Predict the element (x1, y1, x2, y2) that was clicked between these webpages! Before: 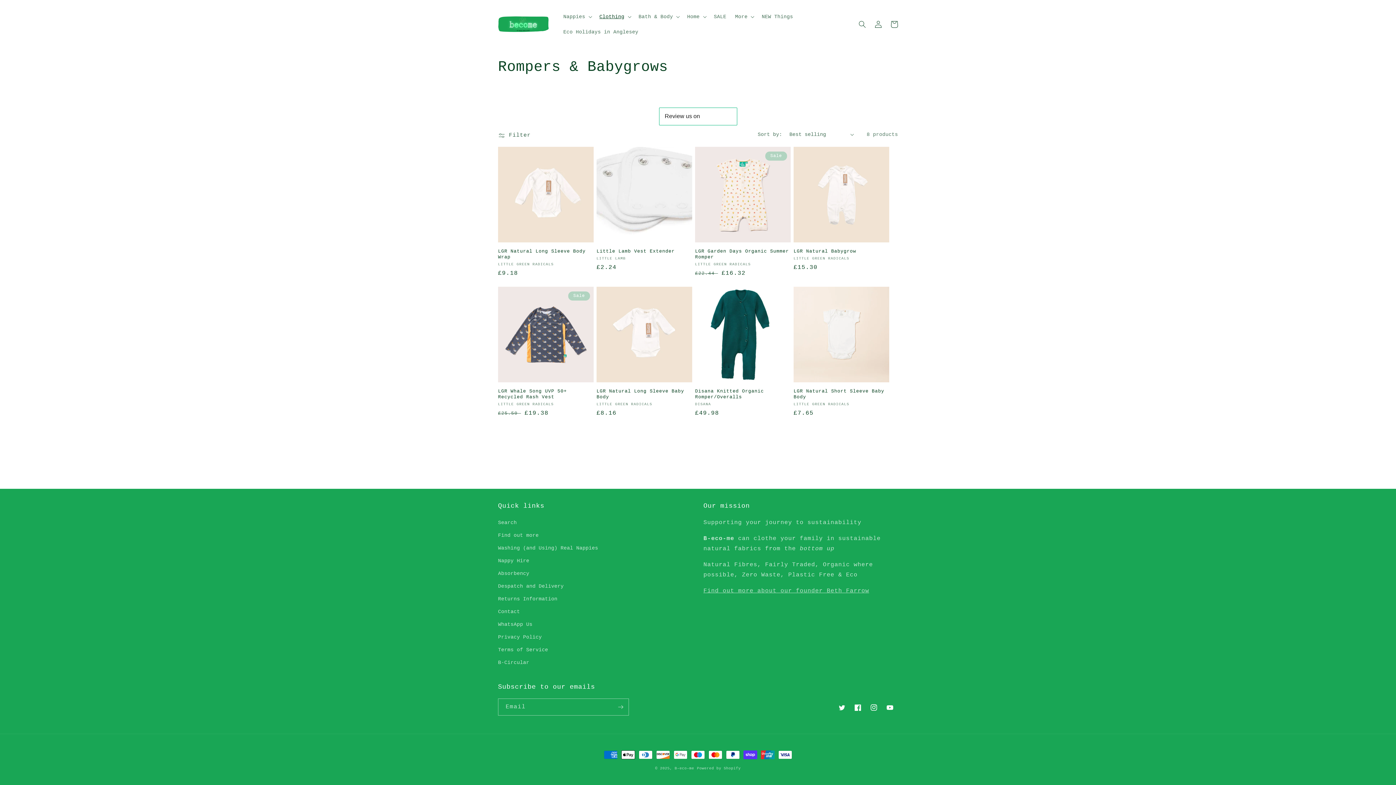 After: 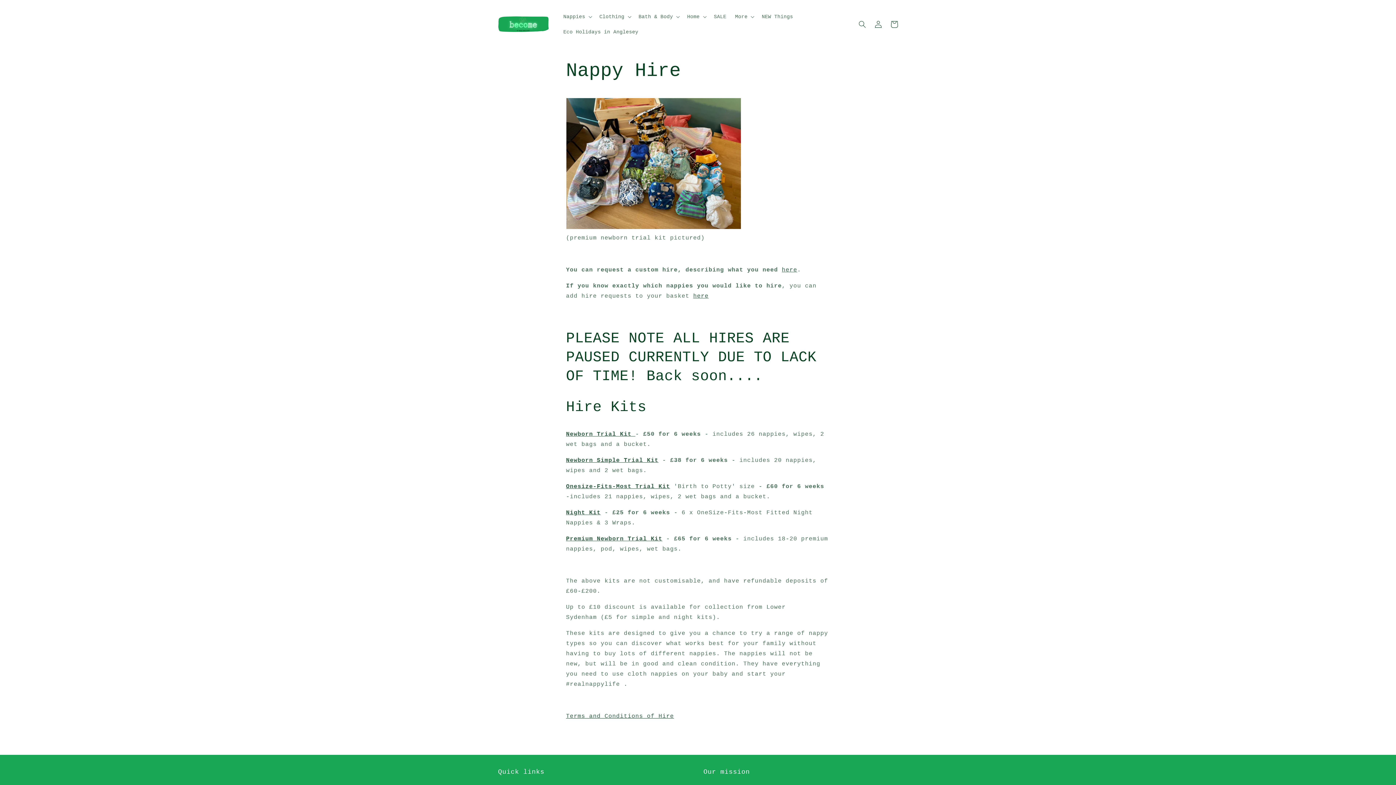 Action: bbox: (498, 554, 529, 567) label: Nappy Hire